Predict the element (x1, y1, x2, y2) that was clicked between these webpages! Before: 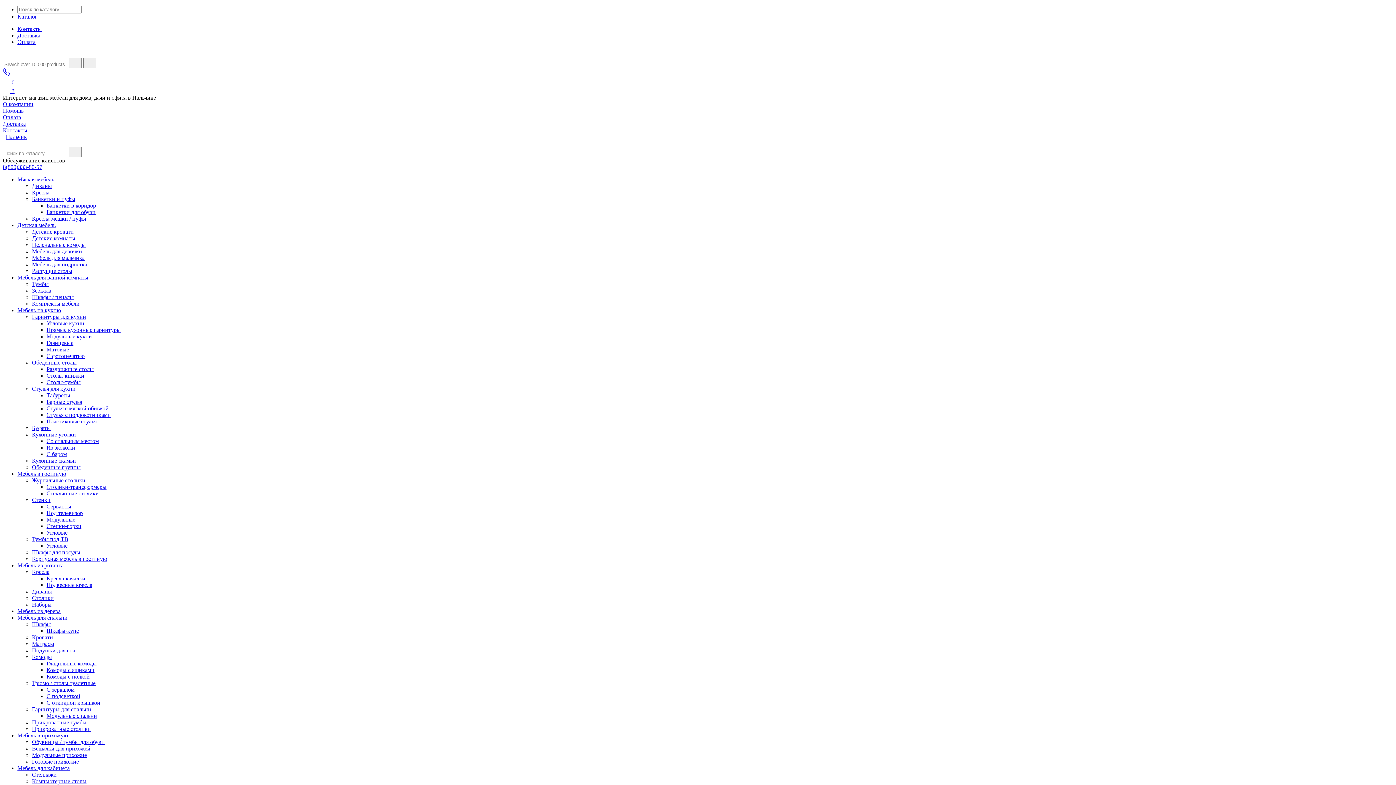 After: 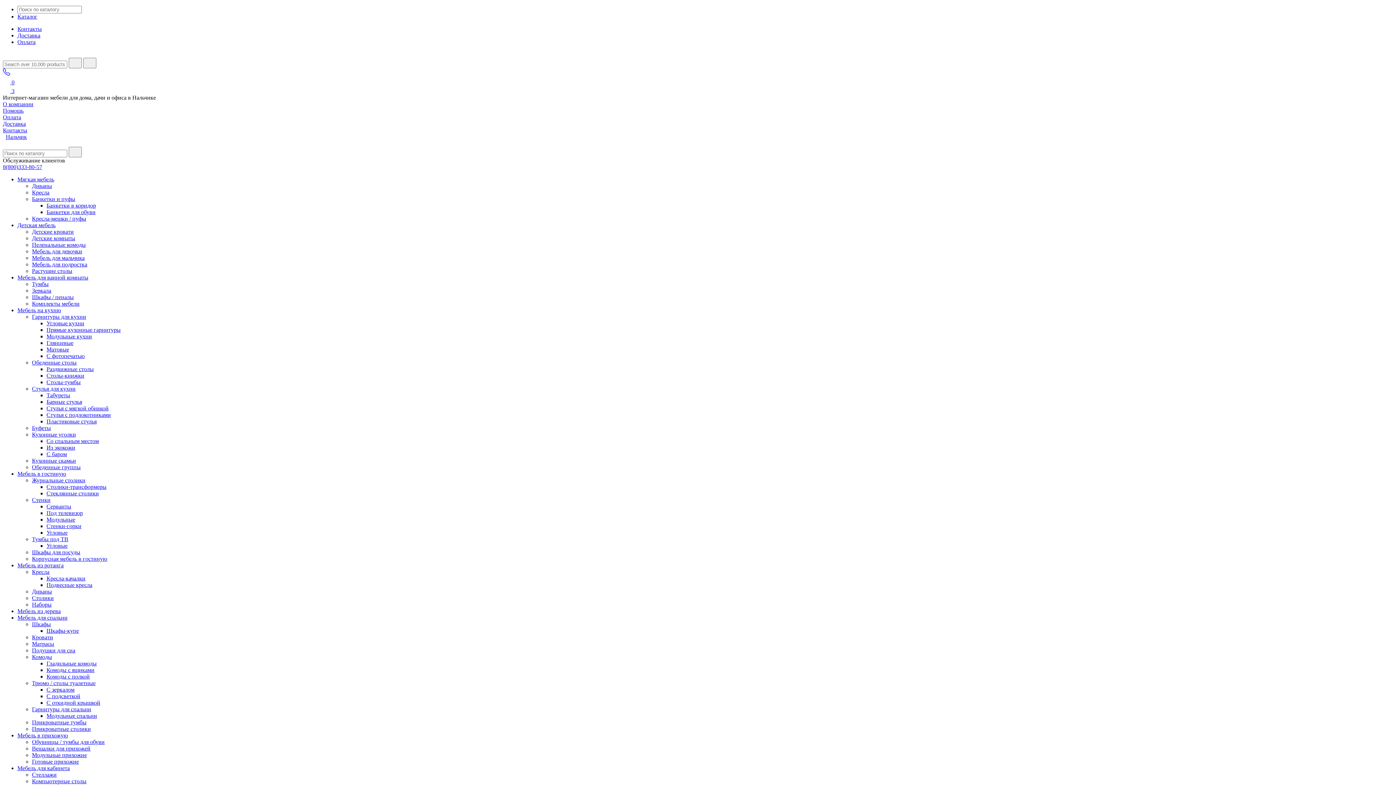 Action: bbox: (46, 451, 66, 457) label: С баром